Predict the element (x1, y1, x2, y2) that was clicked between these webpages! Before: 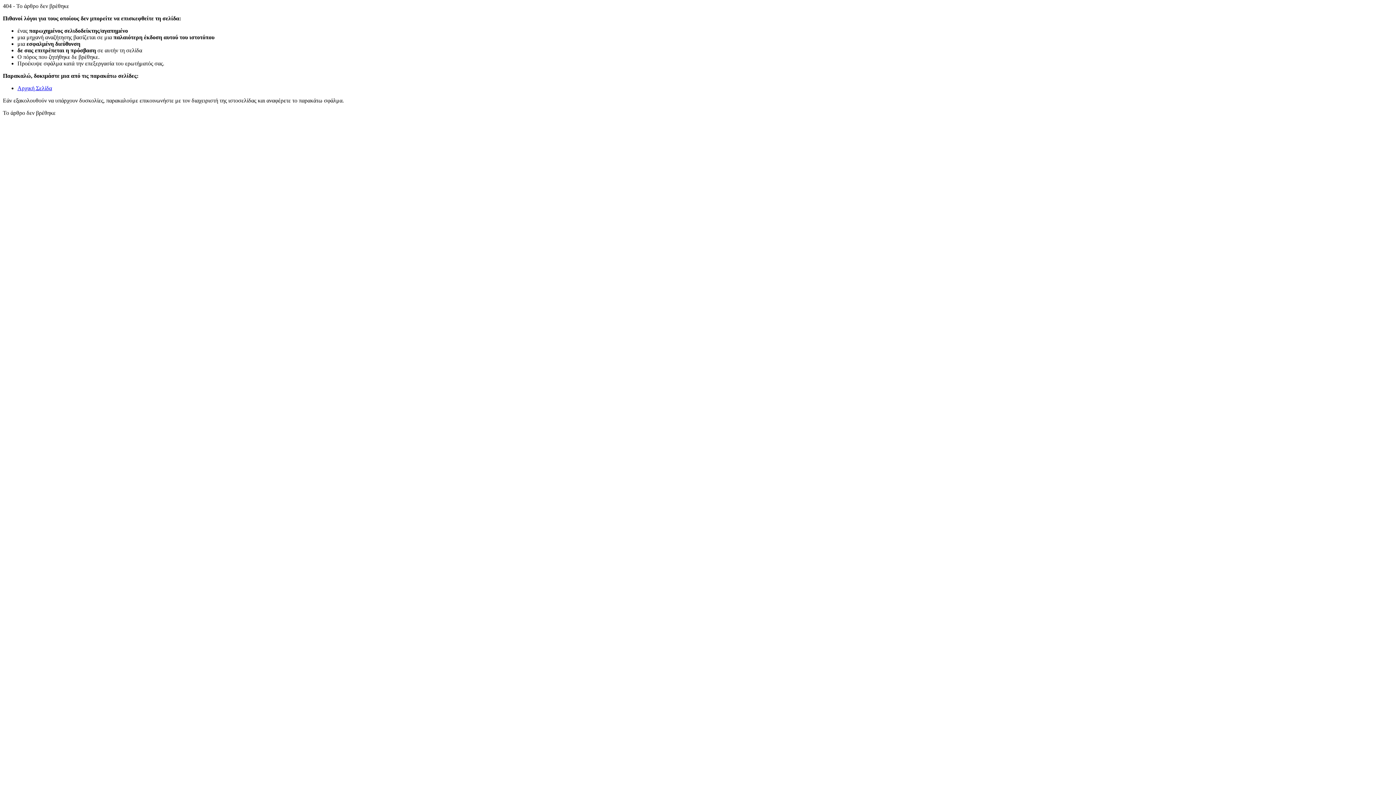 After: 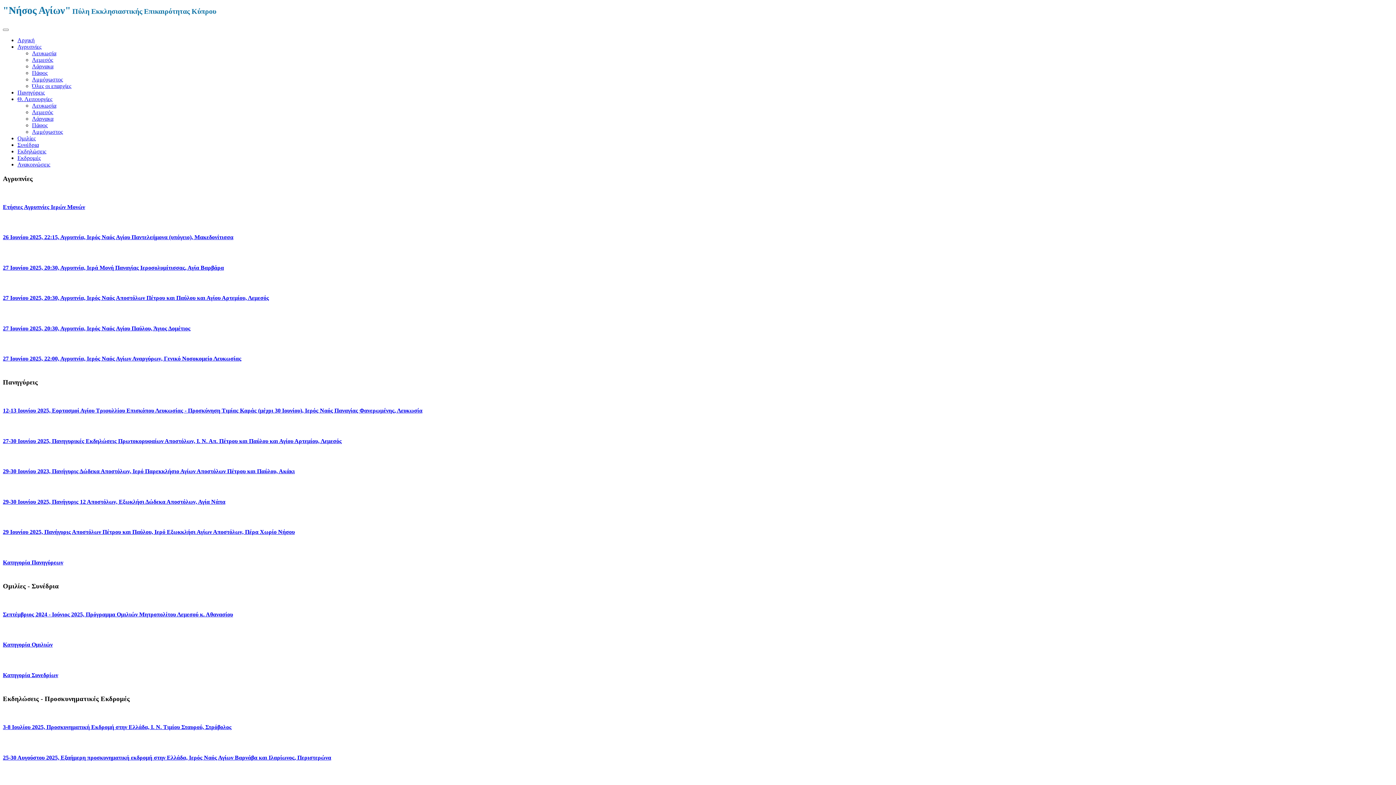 Action: label: Αρχική Σελίδα bbox: (17, 85, 52, 91)